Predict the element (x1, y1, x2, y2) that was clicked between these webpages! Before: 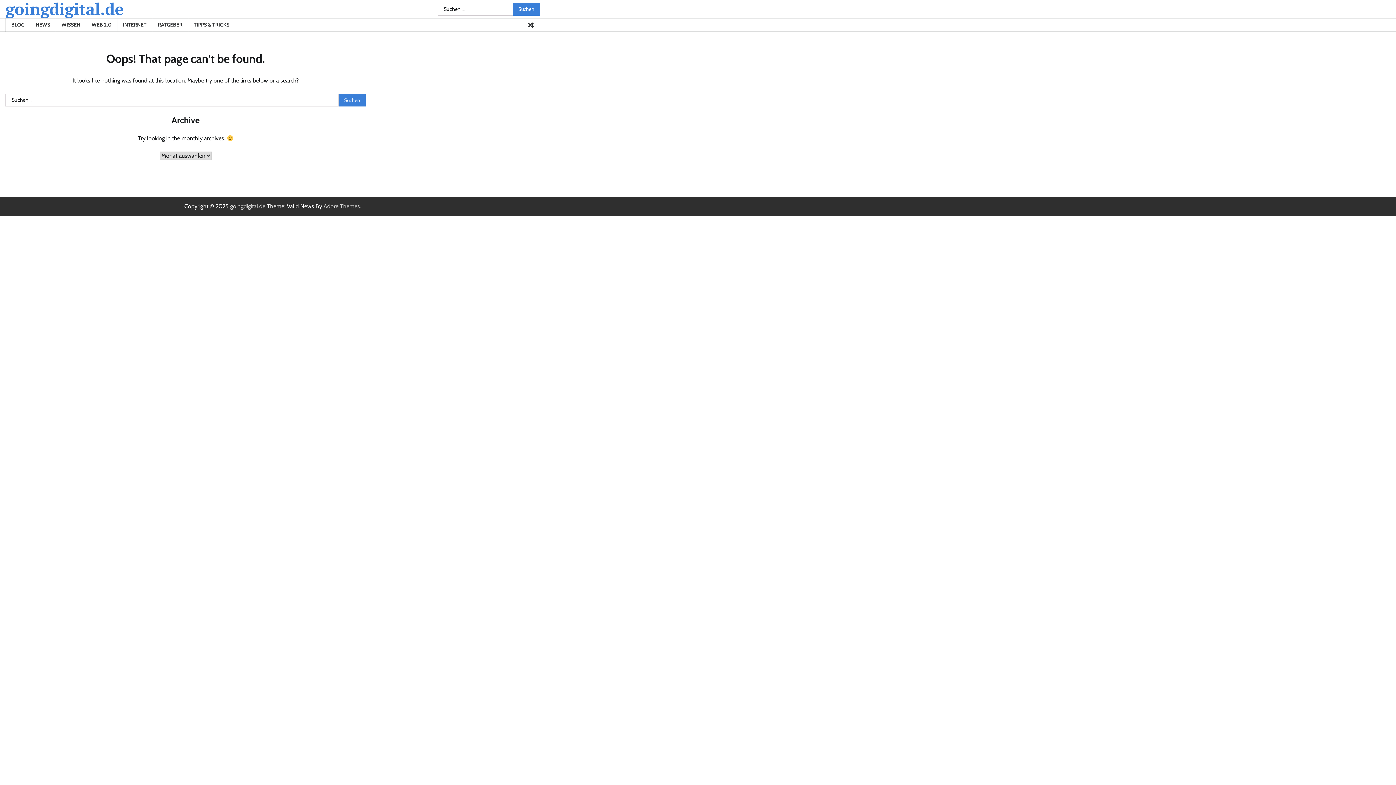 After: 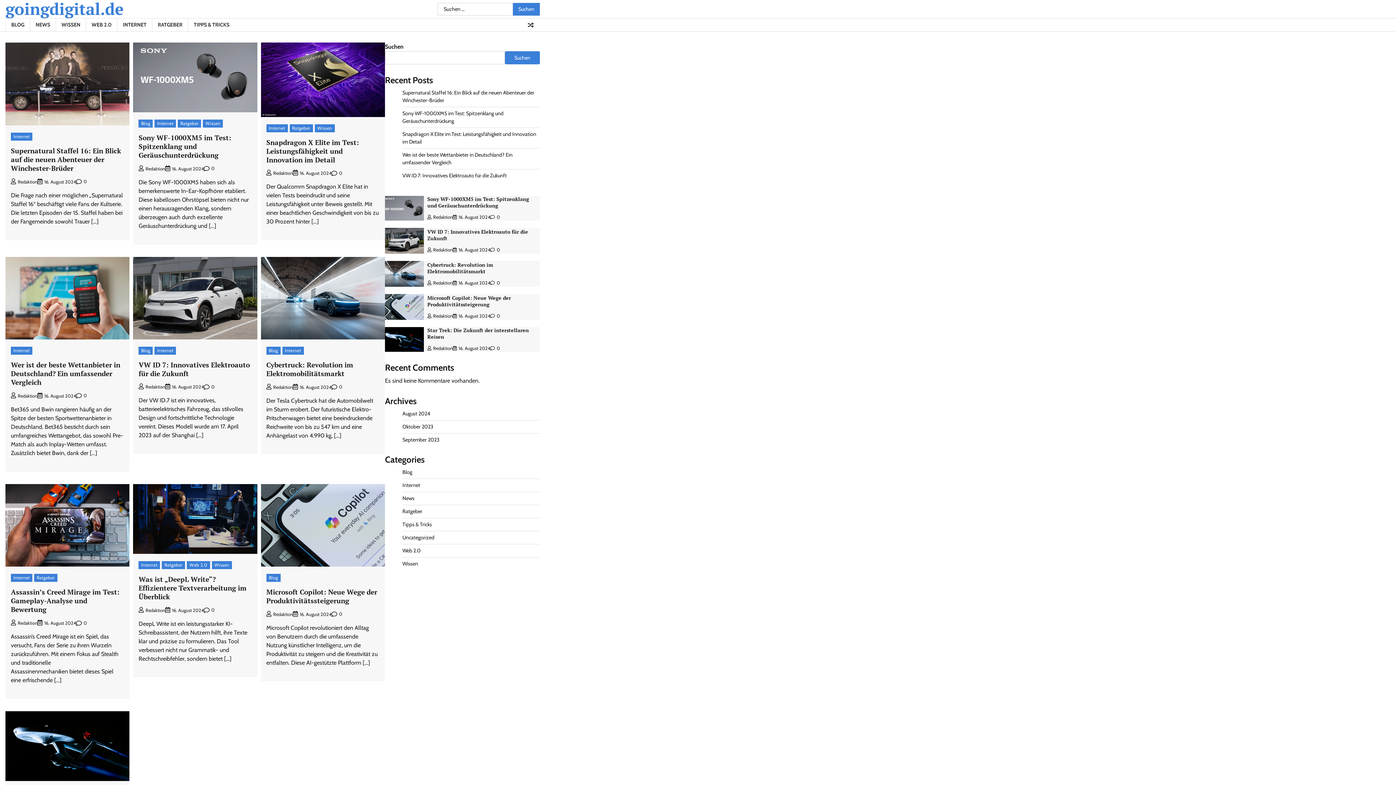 Action: label: goingdigital.de bbox: (230, 203, 265, 209)